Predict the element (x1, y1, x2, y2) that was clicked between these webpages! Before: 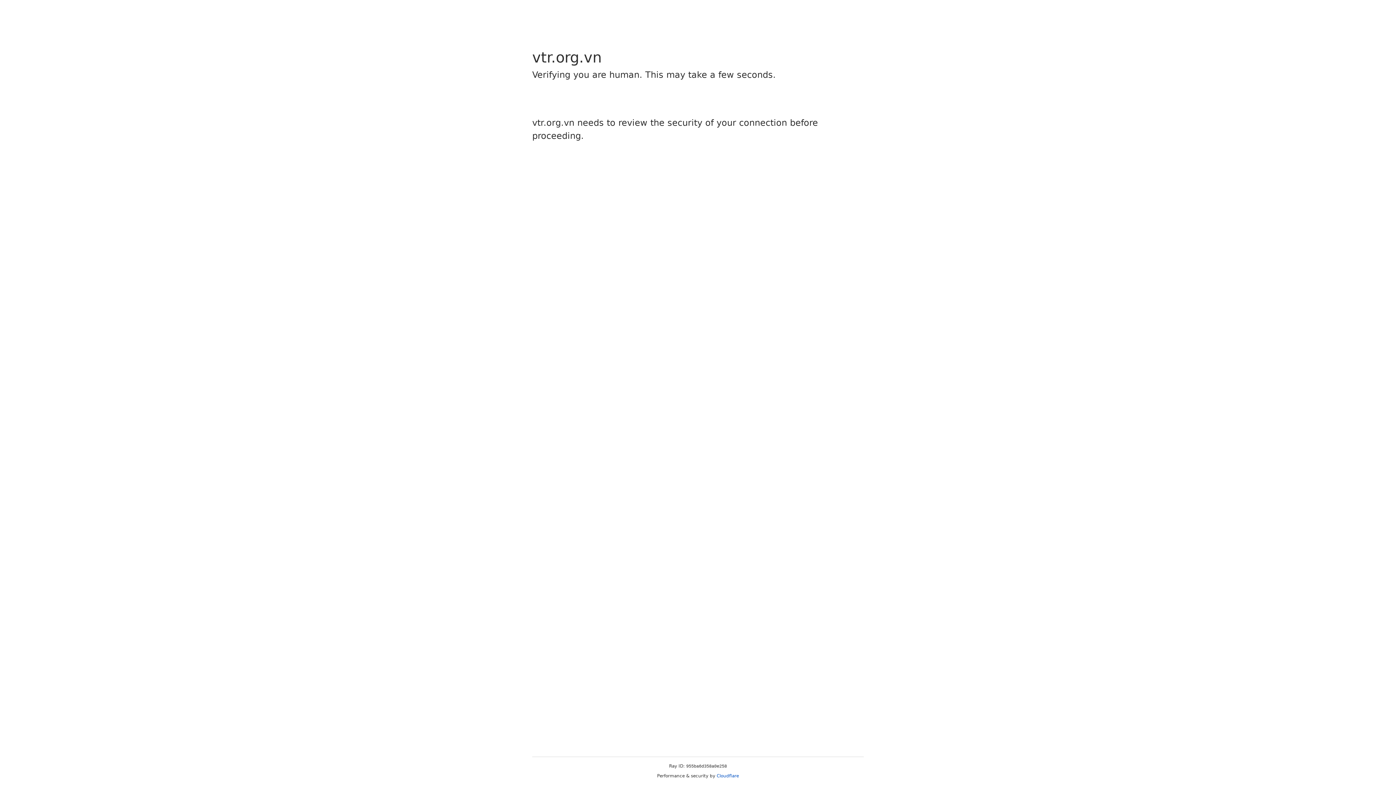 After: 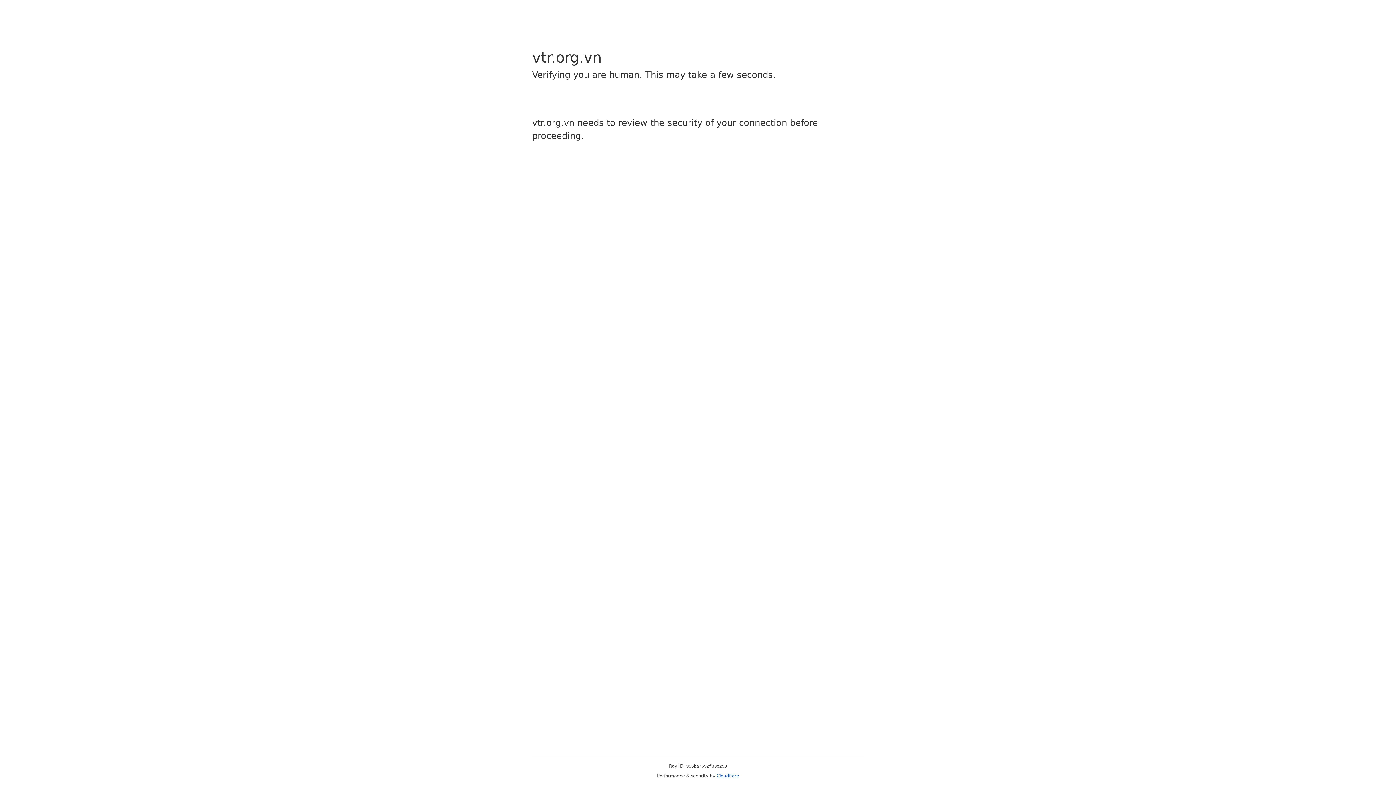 Action: bbox: (716, 773, 739, 778) label: Cloudflare